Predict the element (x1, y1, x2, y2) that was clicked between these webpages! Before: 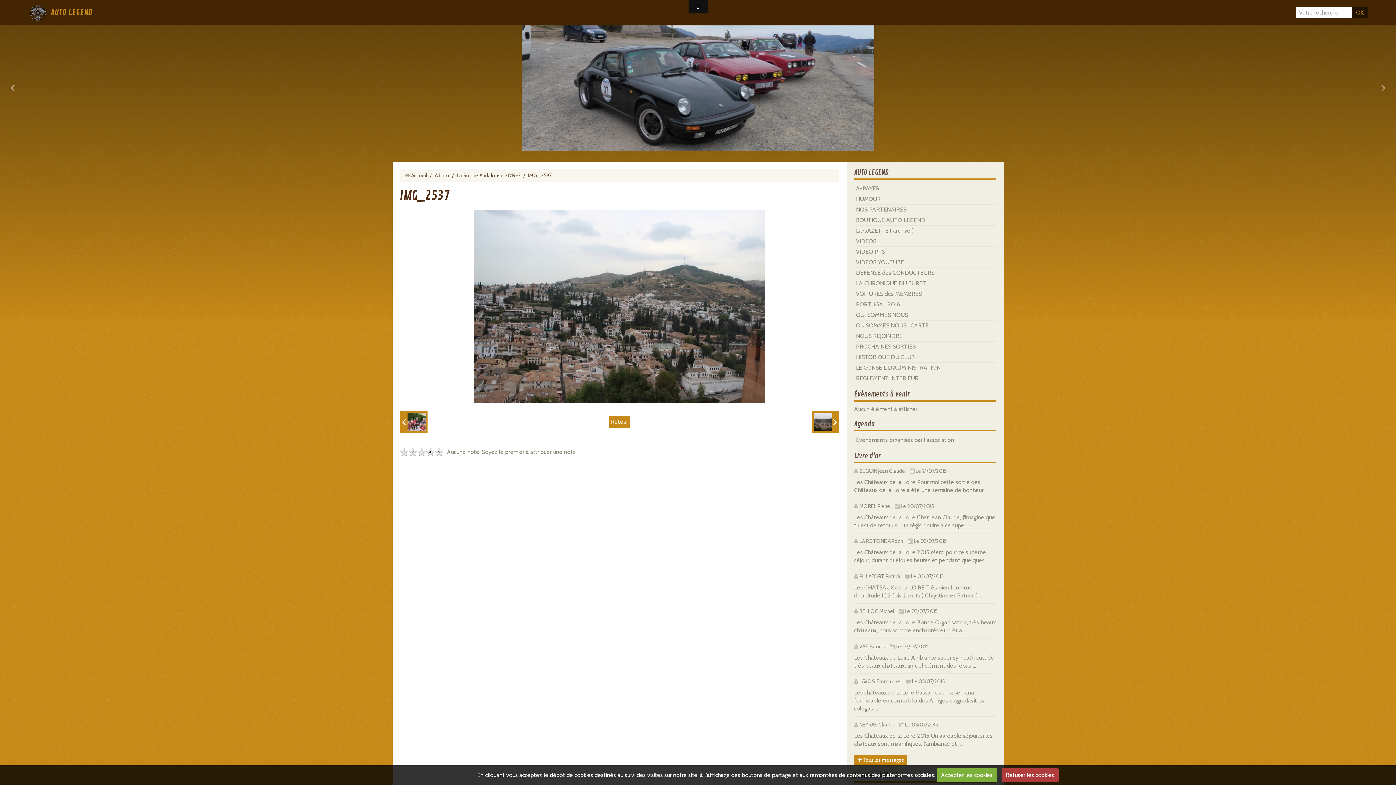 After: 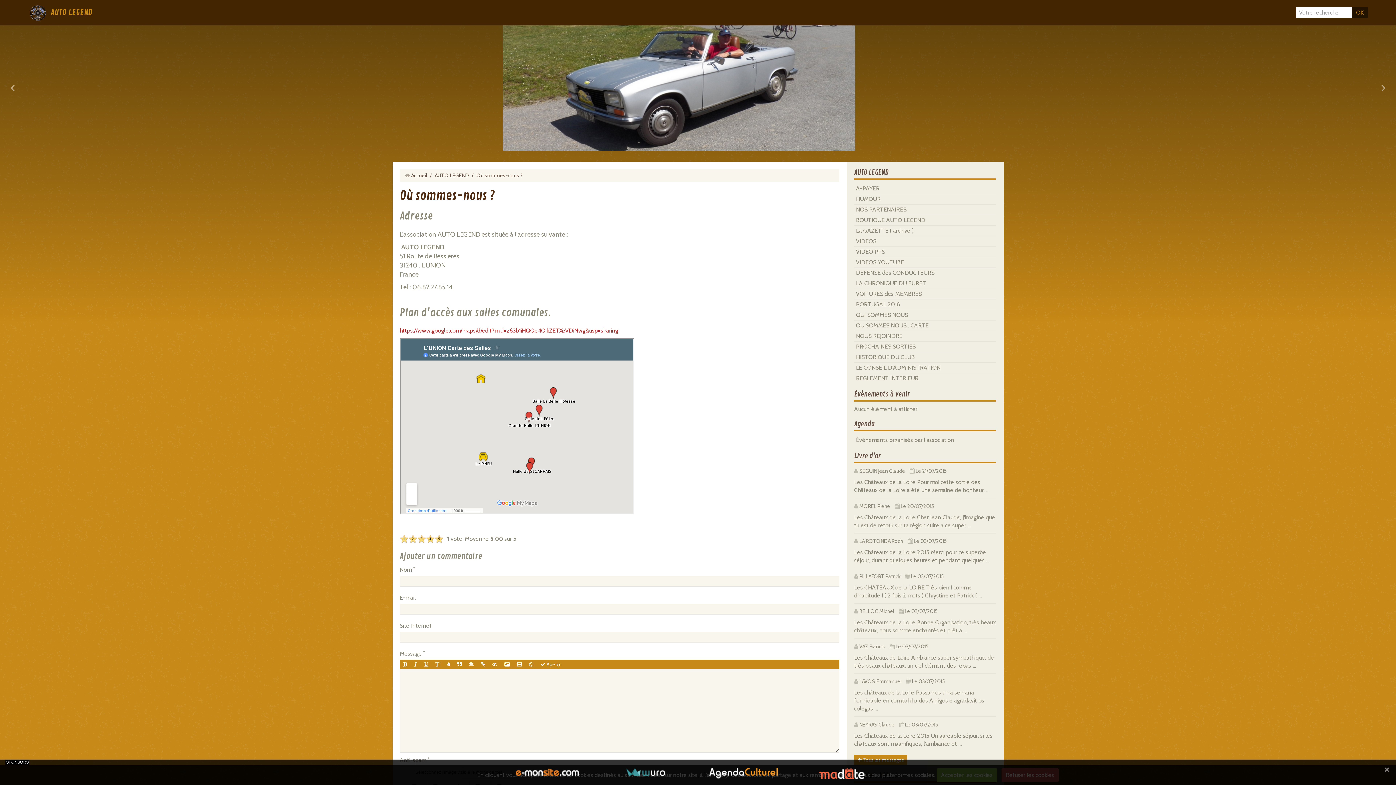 Action: bbox: (854, 320, 996, 330) label: OU SOMMES NOUS . CARTE